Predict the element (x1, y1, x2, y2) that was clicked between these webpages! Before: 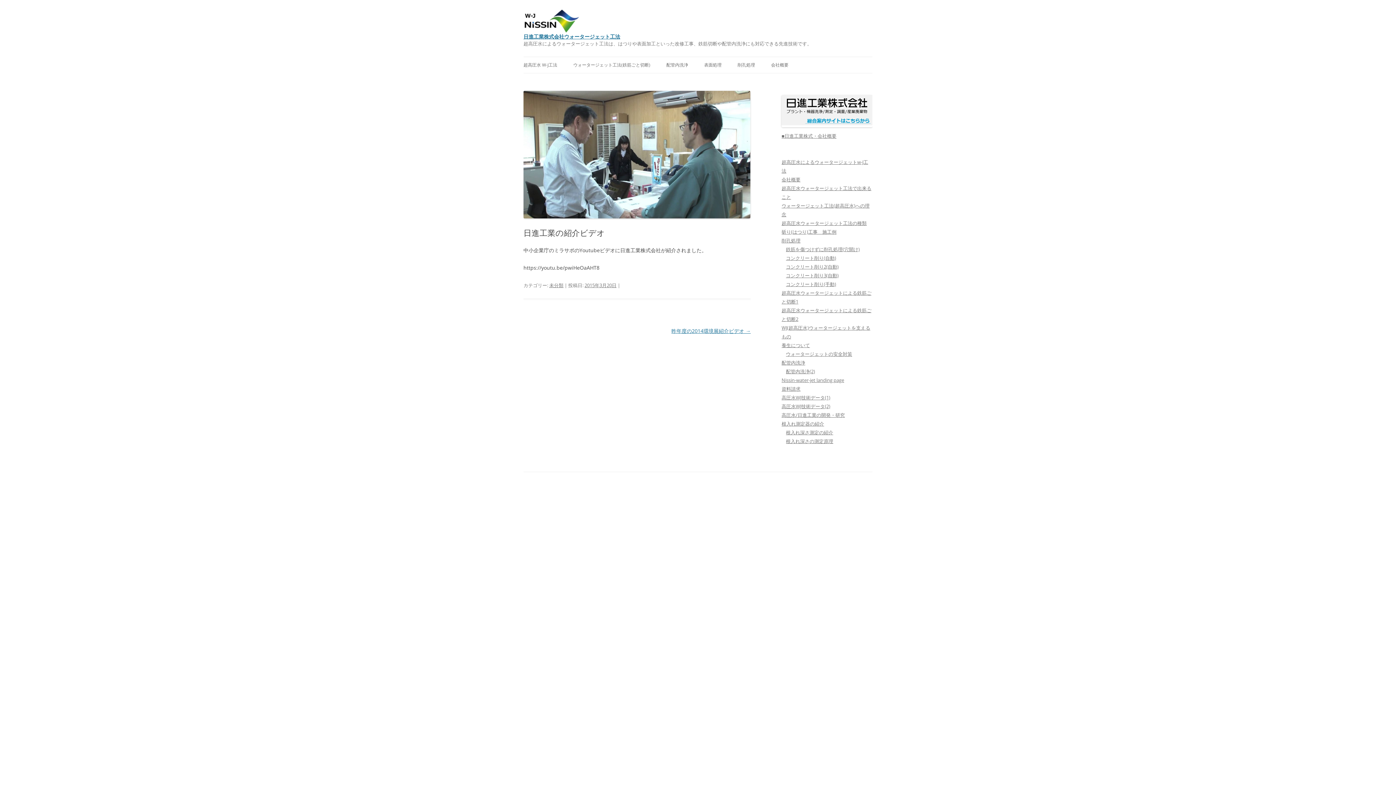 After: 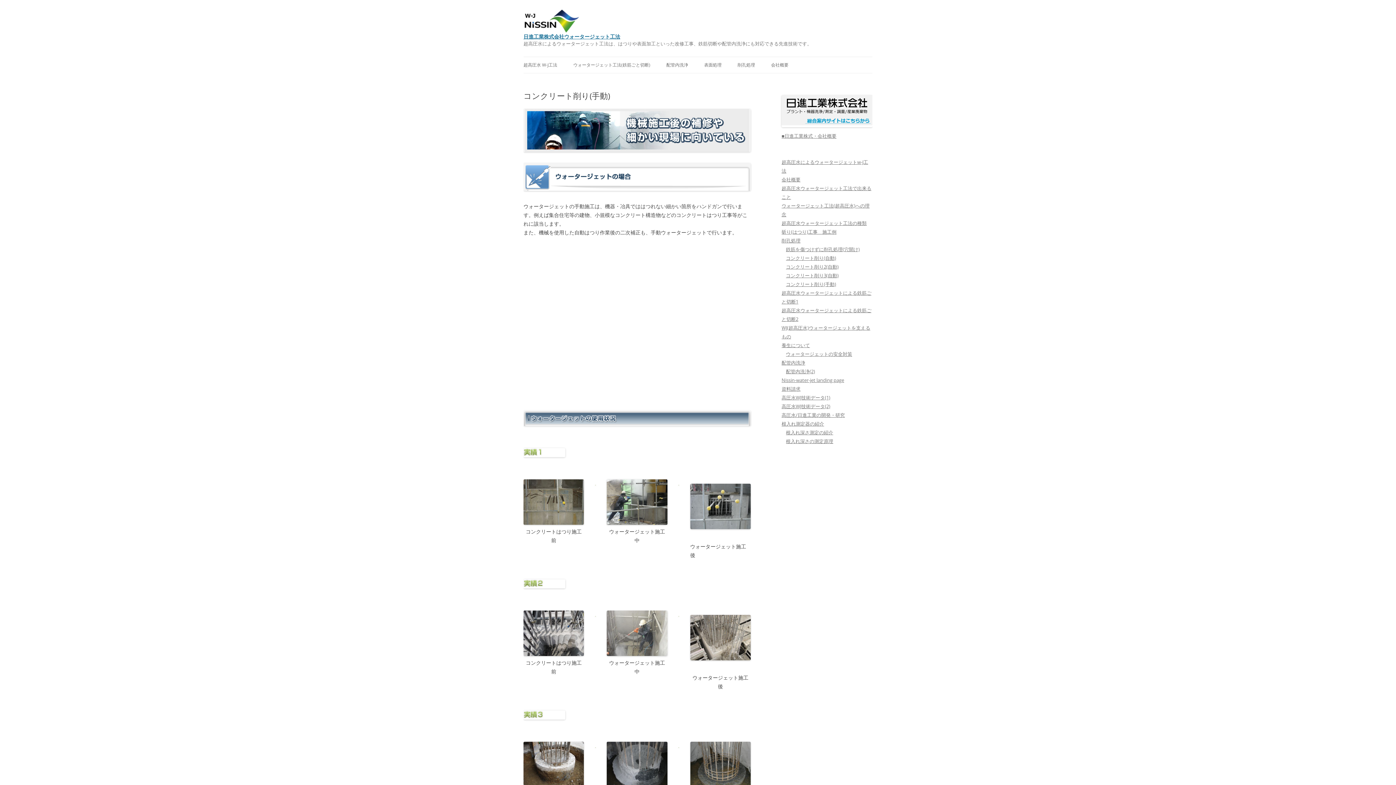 Action: label: コンクリート削り(手動) bbox: (786, 281, 836, 287)